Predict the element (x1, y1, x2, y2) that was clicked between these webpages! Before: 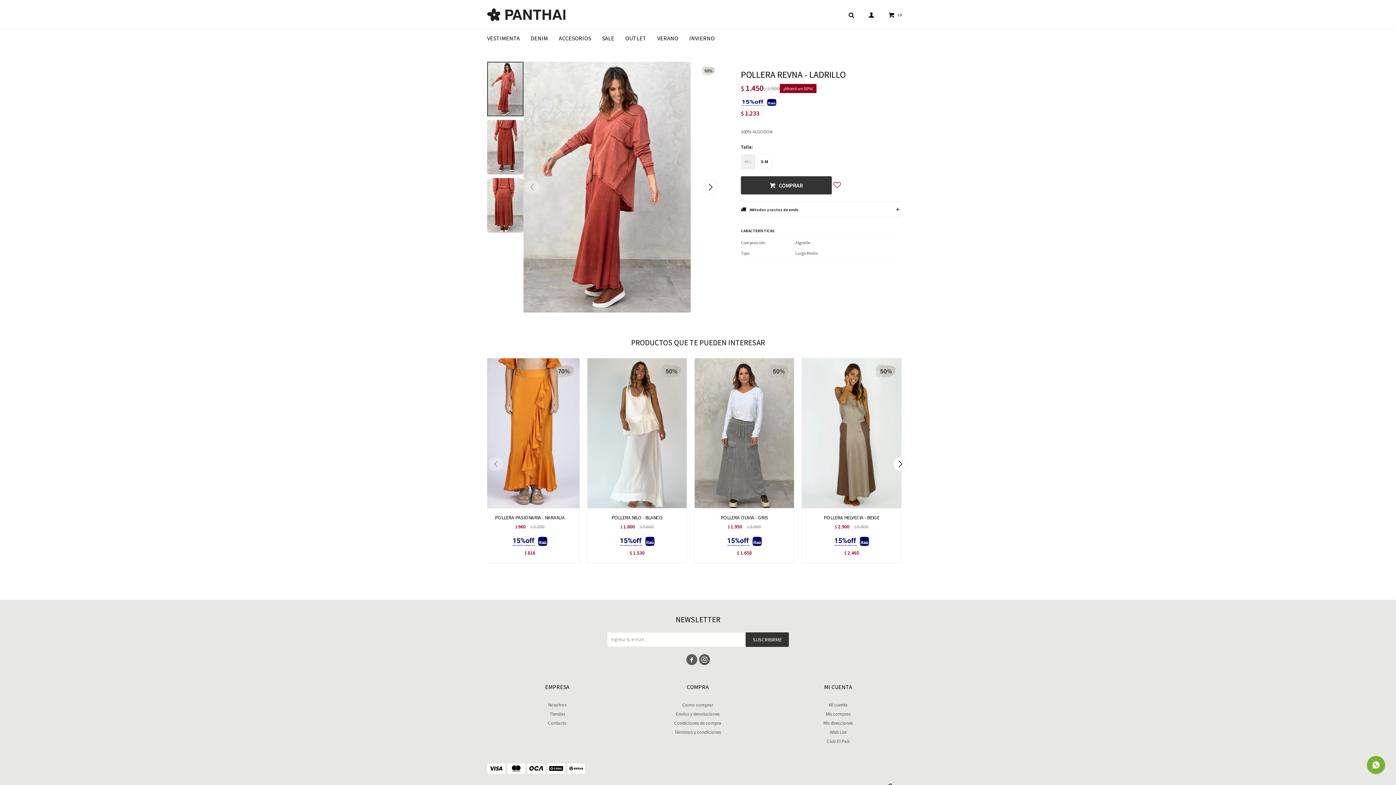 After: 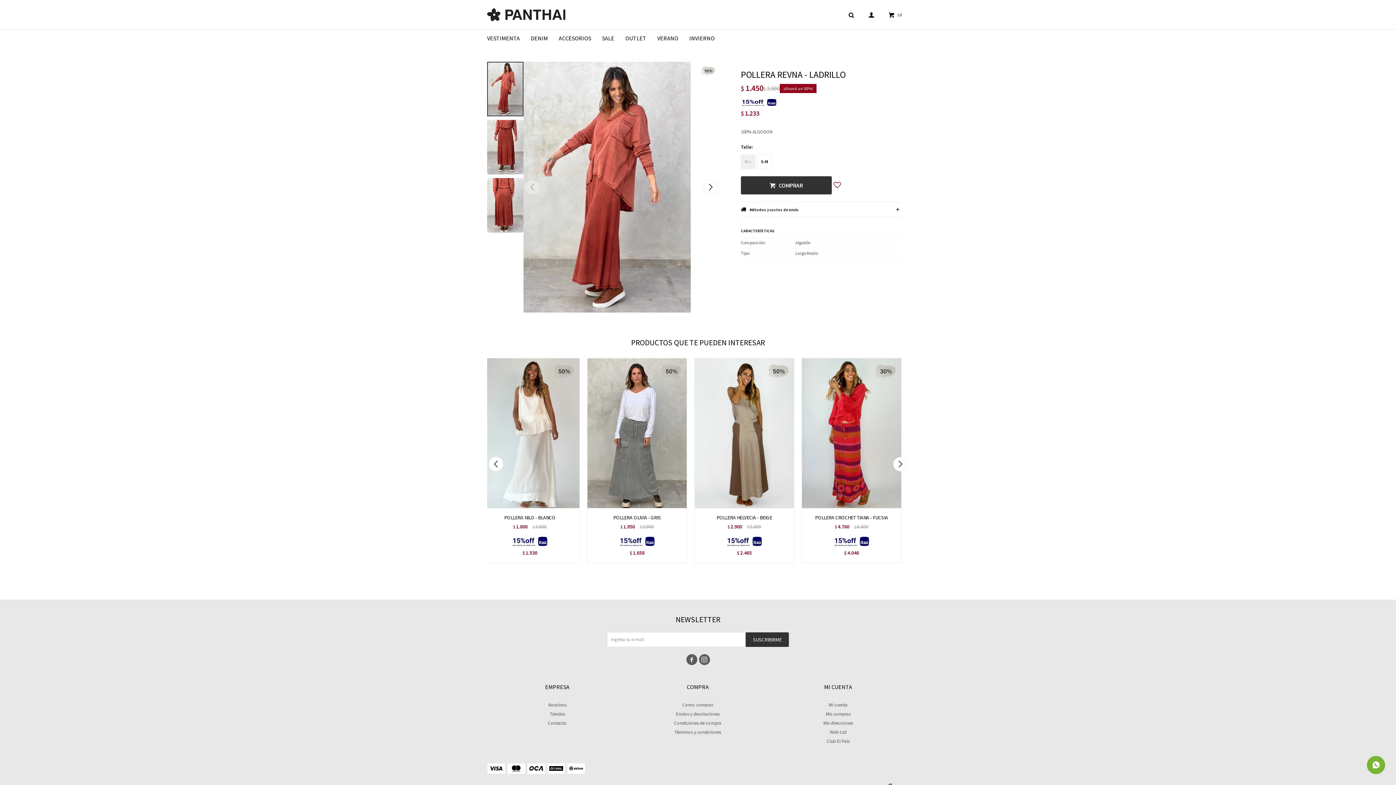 Action: label: Next slide bbox: (895, 456, 905, 472)